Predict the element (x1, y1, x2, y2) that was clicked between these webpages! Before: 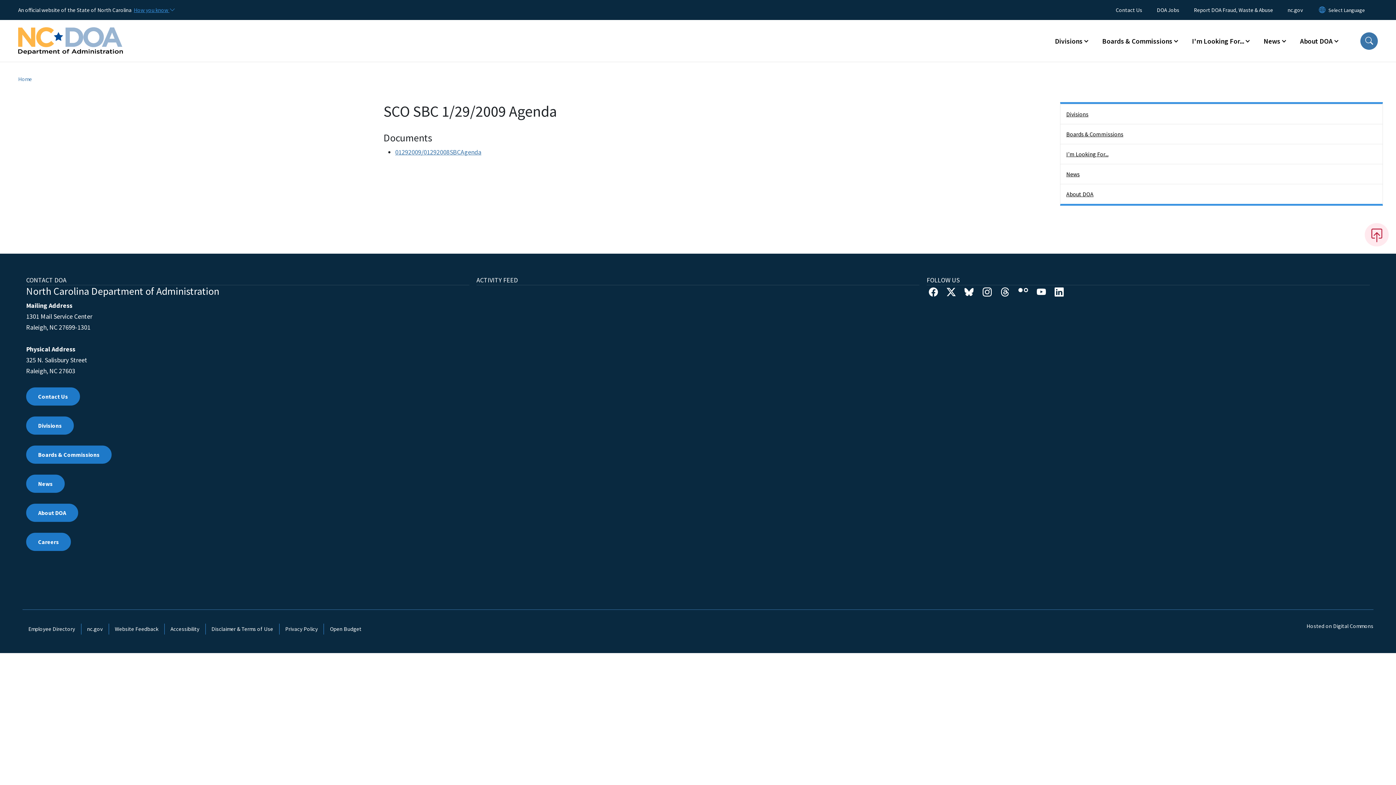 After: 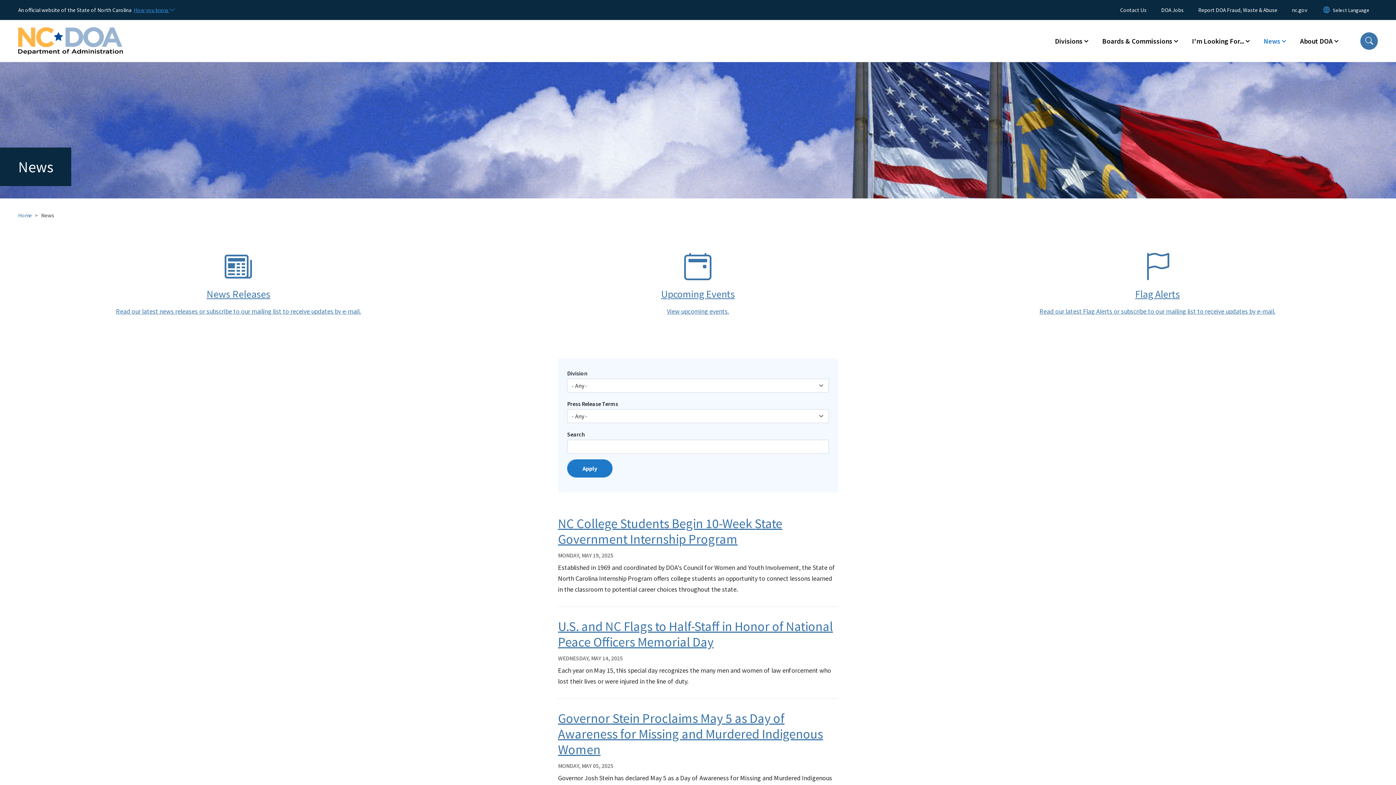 Action: bbox: (26, 474, 64, 493) label: News